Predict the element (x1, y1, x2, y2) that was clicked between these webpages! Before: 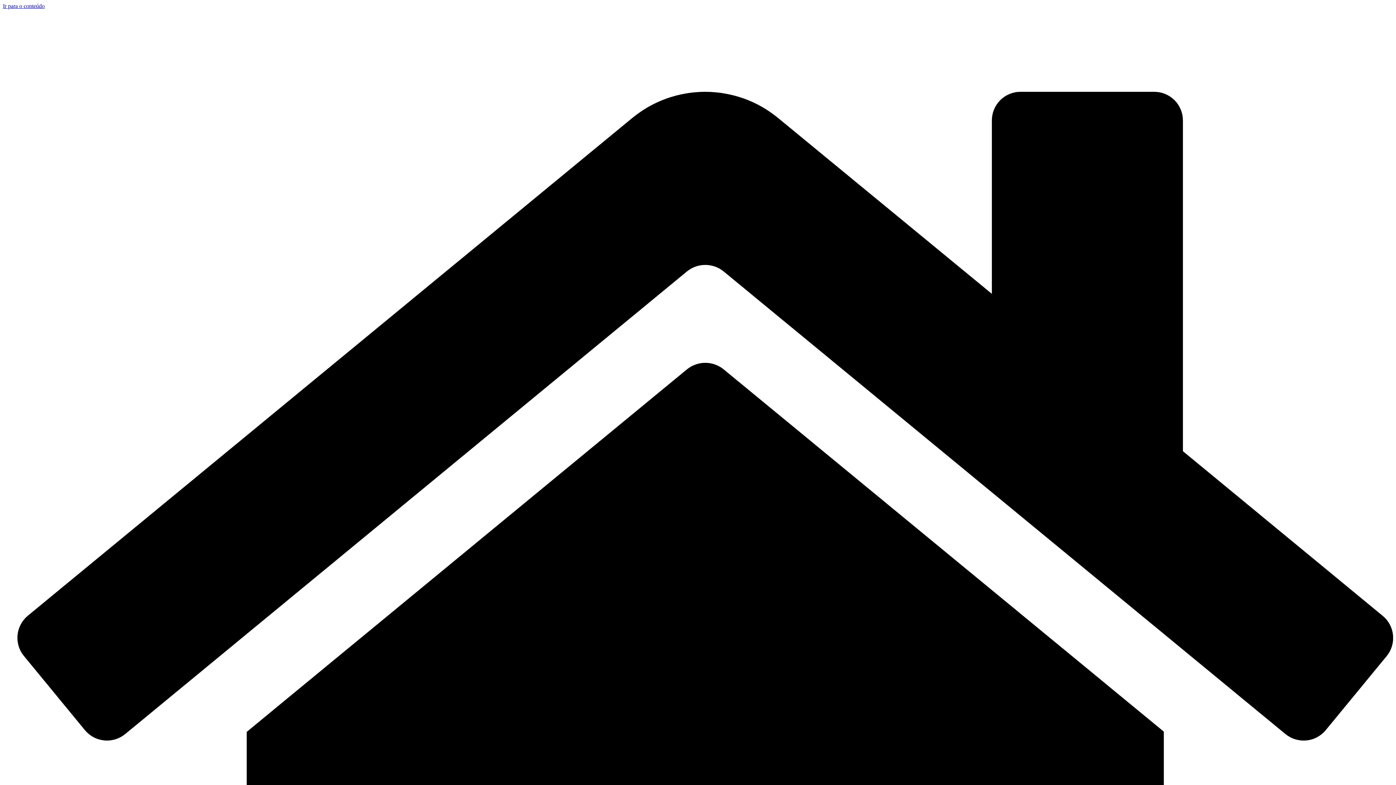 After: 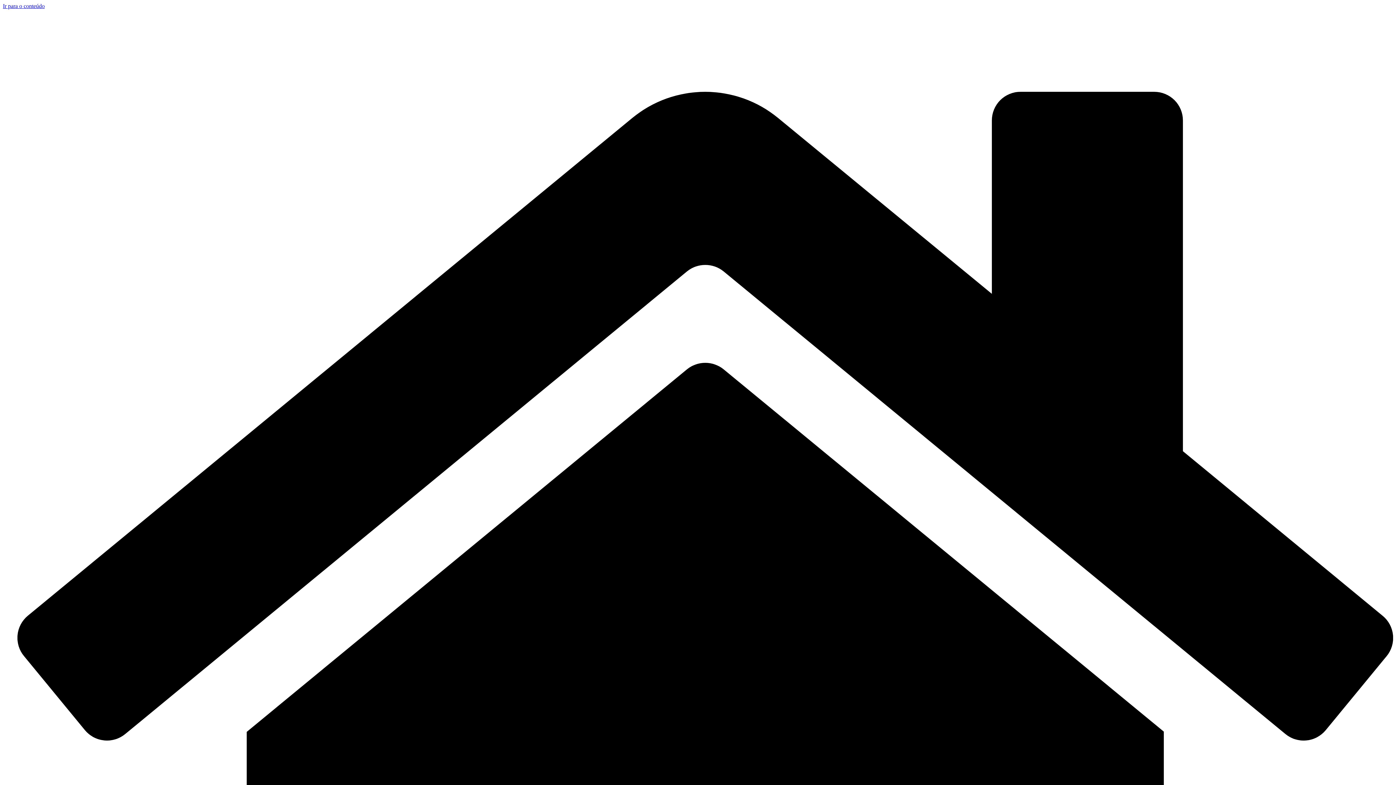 Action: label: Ir para o conteúdo bbox: (2, 2, 44, 9)